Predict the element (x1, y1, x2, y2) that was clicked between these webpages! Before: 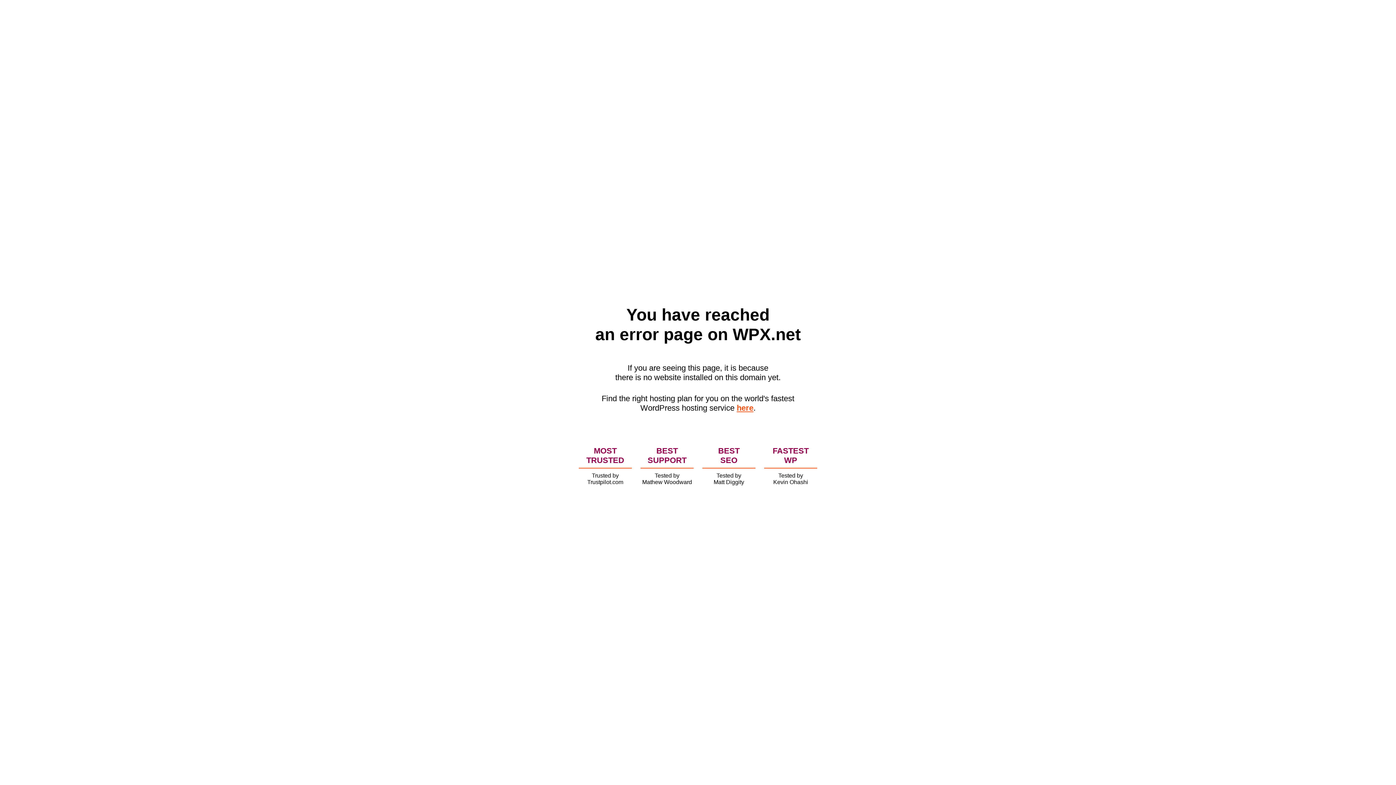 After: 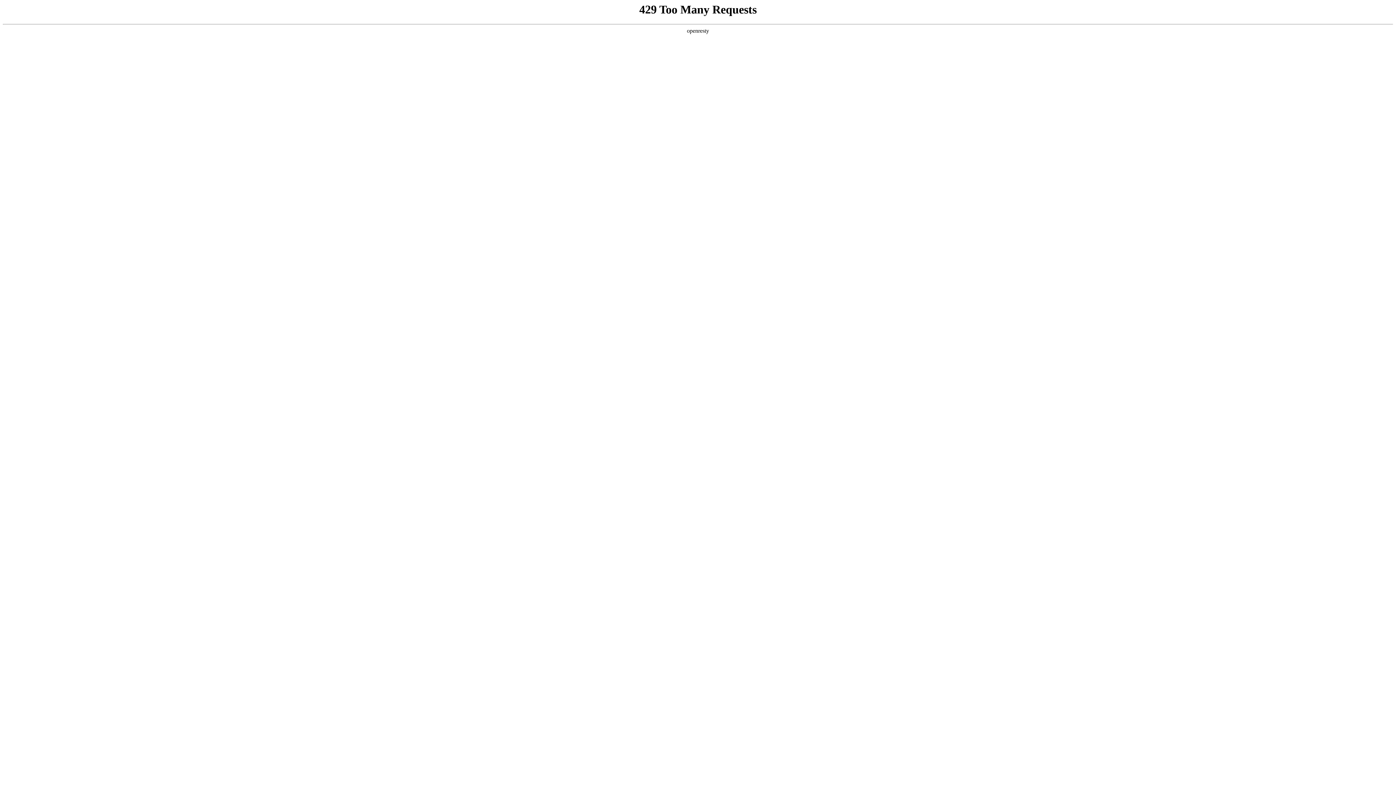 Action: bbox: (736, 403, 753, 412) label: here